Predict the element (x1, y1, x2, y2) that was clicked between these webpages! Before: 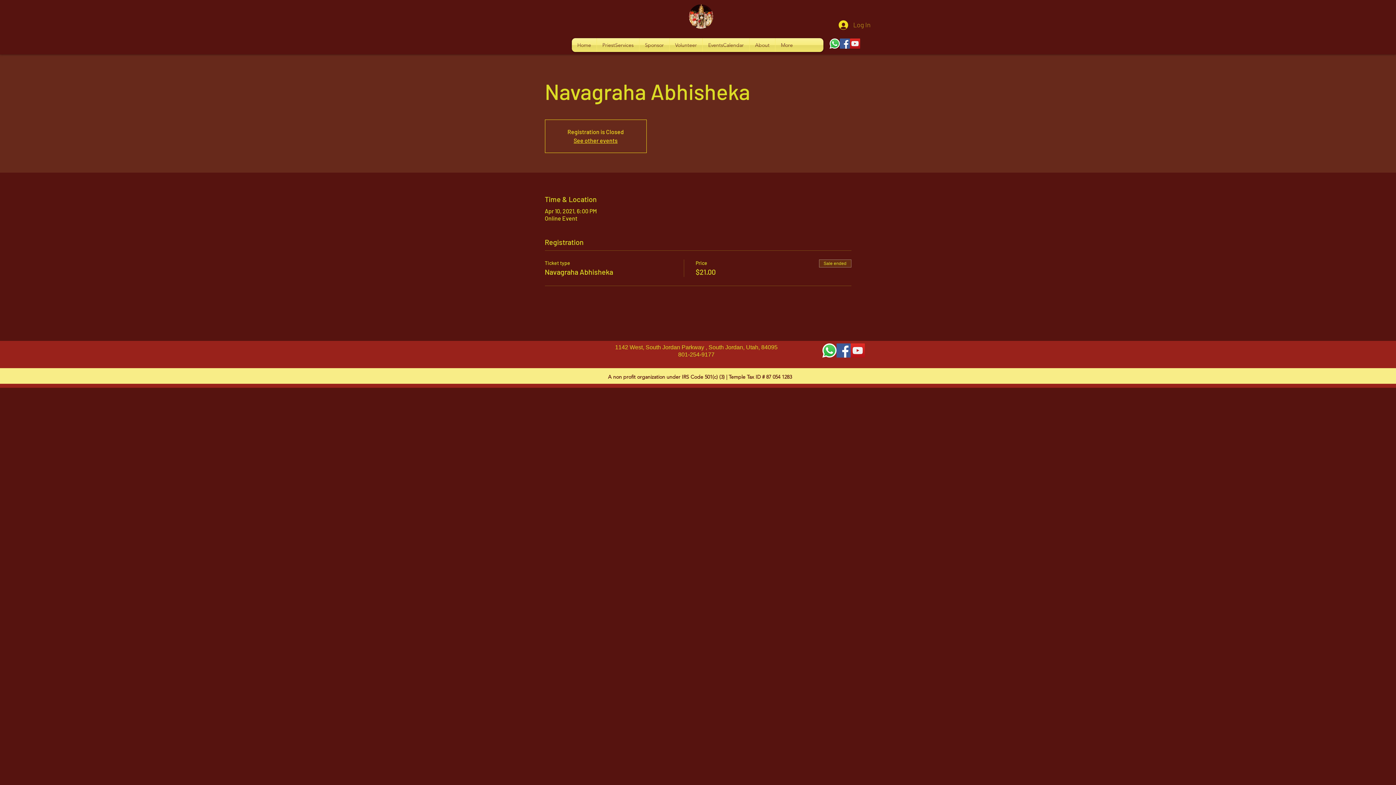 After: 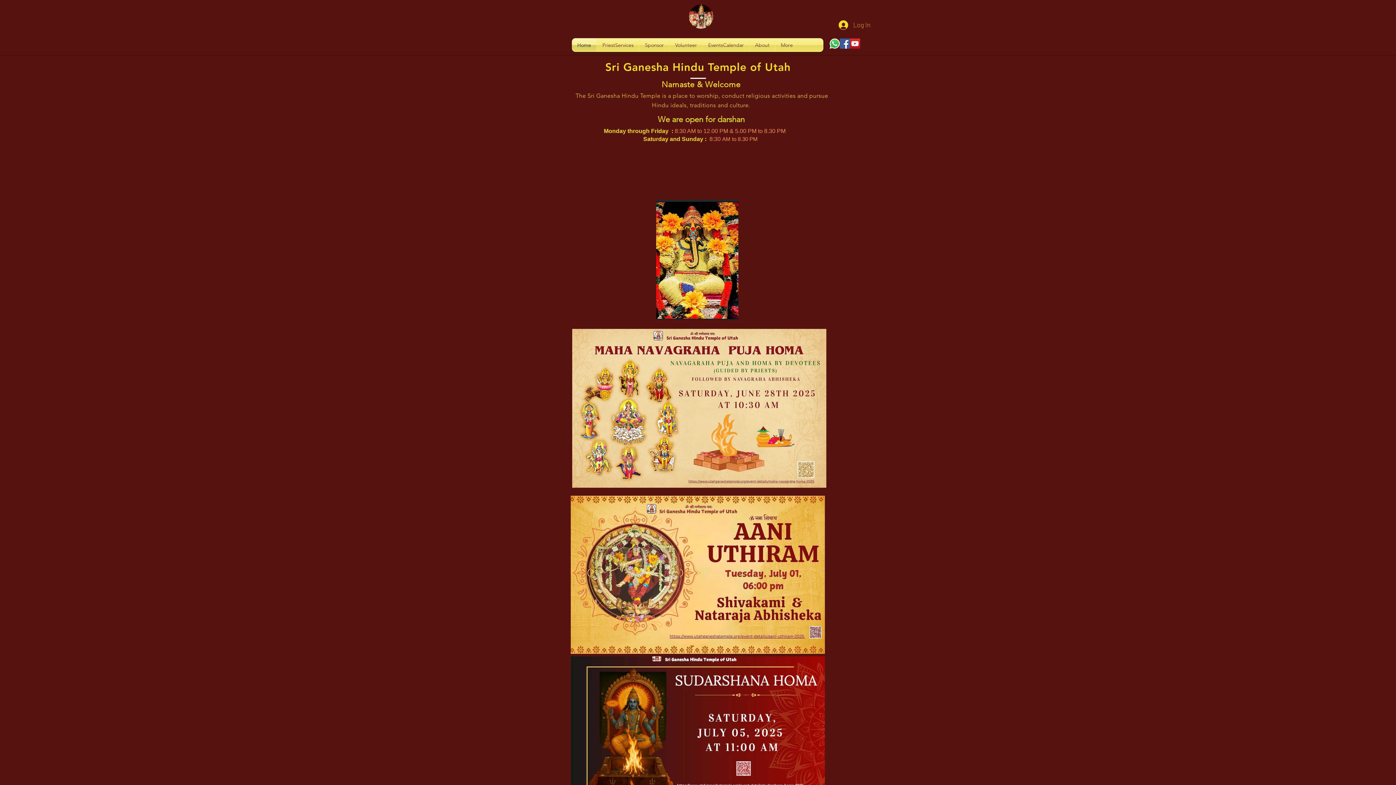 Action: bbox: (689, 4, 713, 28)